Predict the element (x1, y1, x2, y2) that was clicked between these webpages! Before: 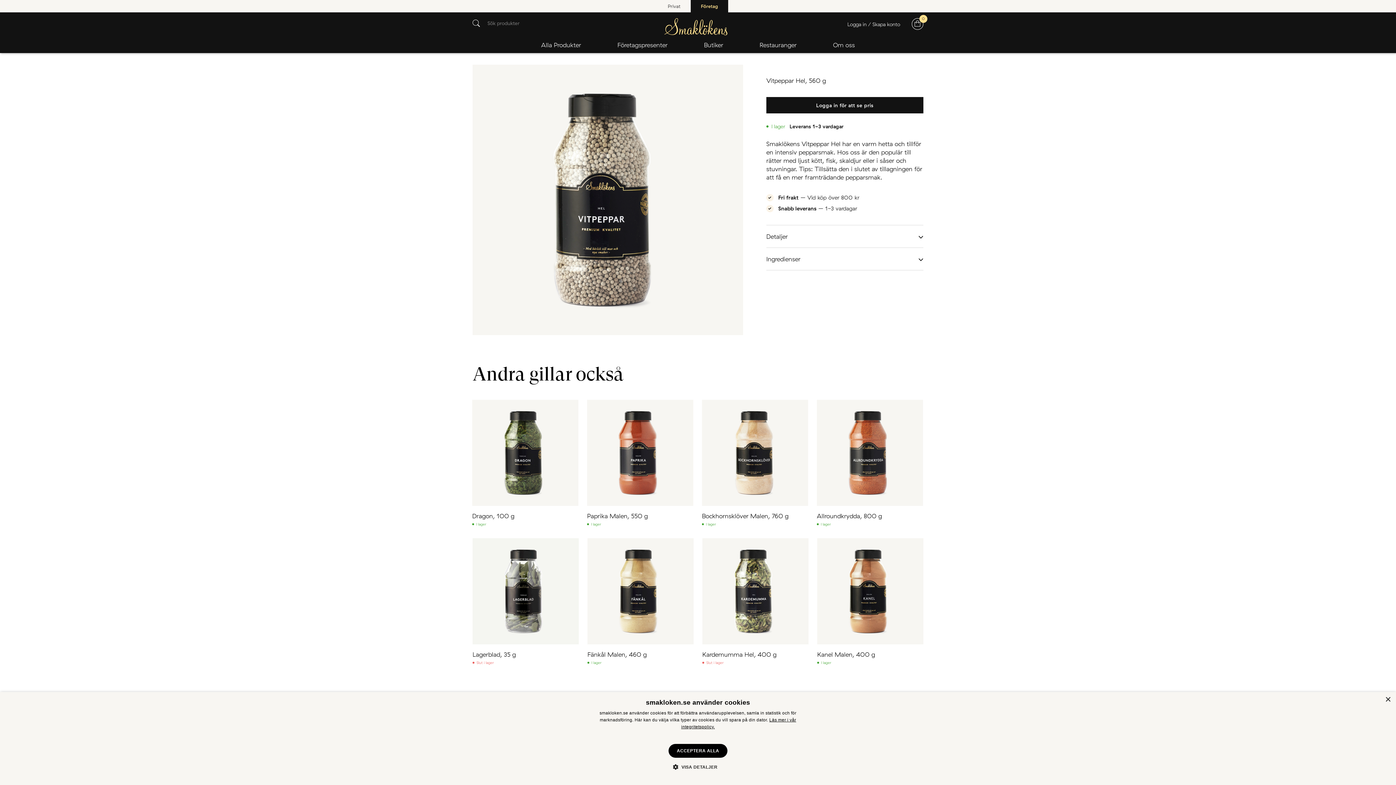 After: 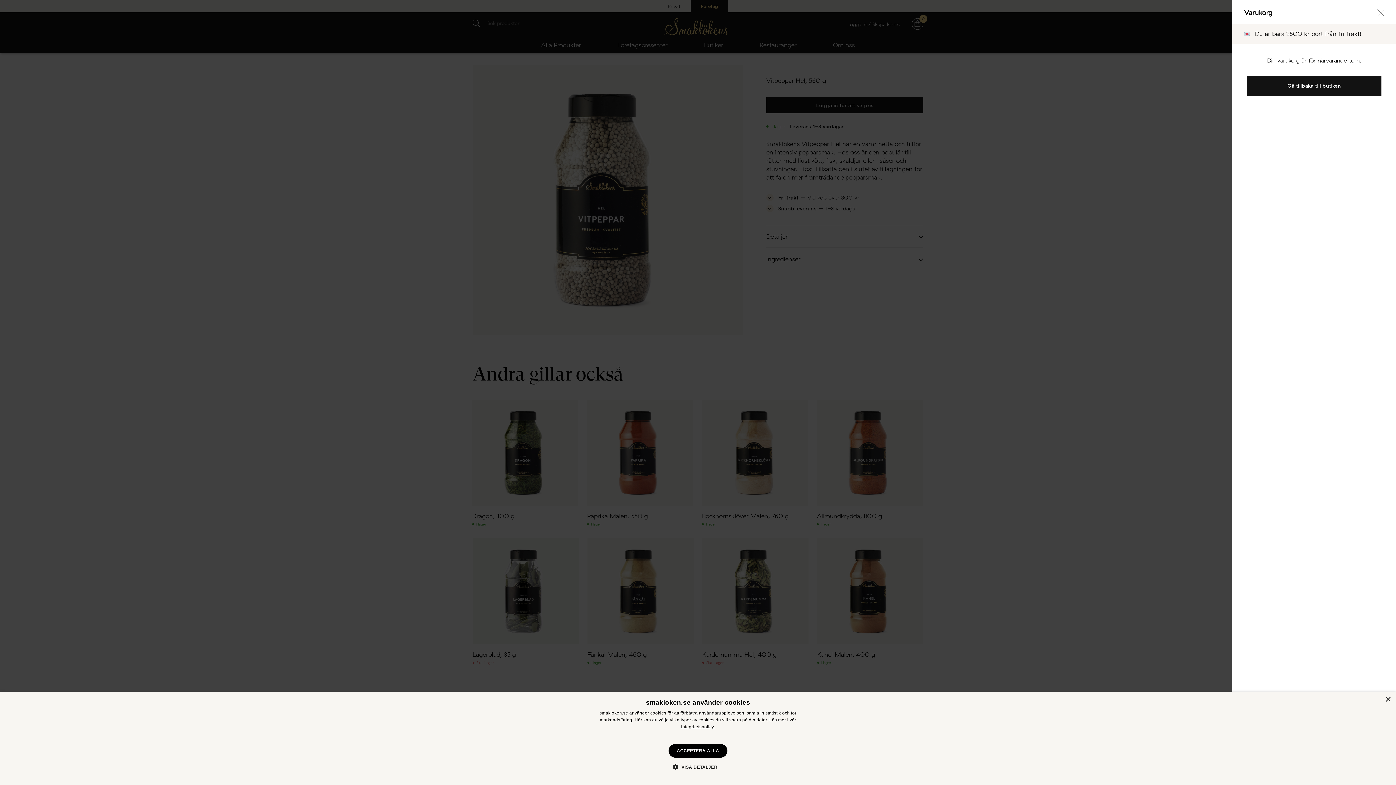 Action: label: 0 bbox: (912, 18, 923, 29)